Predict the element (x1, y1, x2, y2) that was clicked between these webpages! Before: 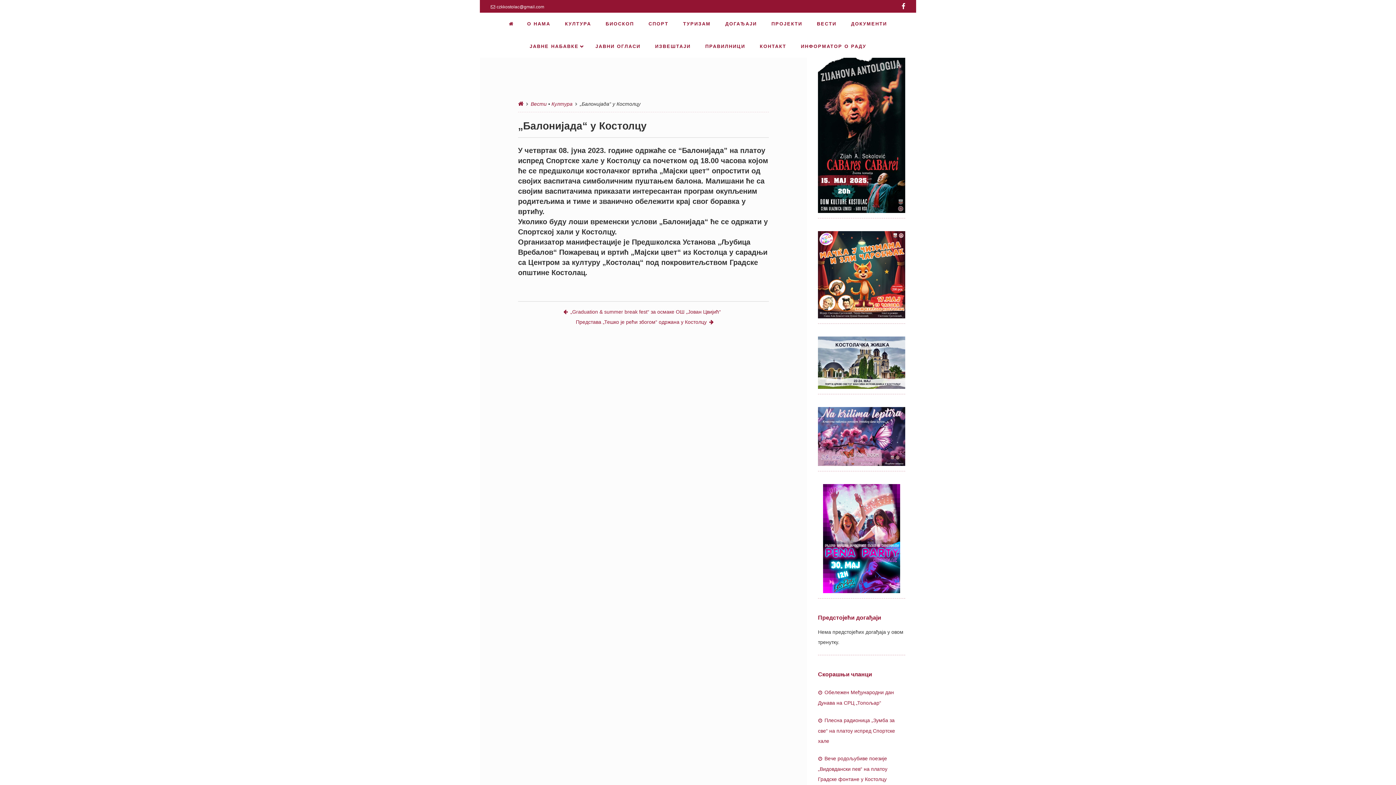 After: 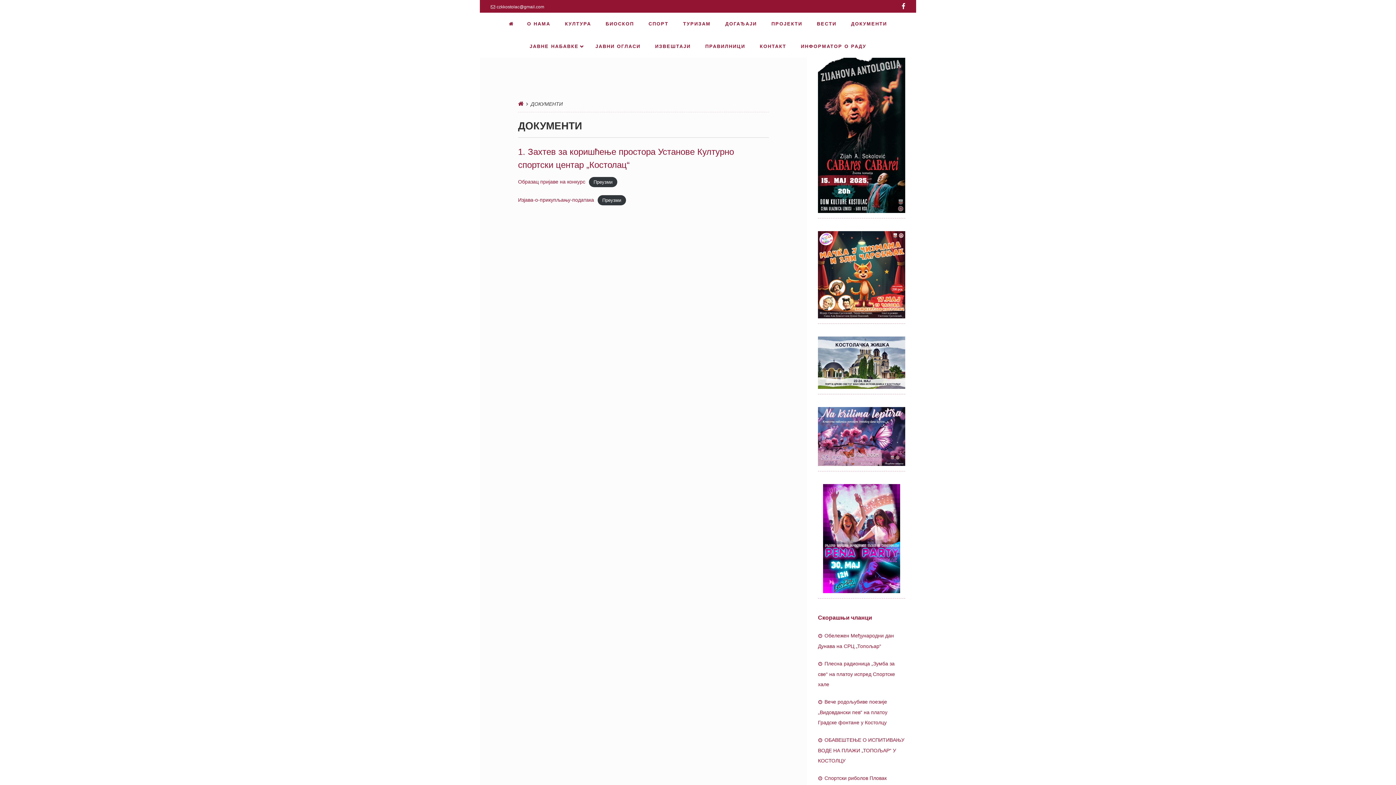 Action: bbox: (844, 12, 893, 35) label: ДОКУМЕНТИ